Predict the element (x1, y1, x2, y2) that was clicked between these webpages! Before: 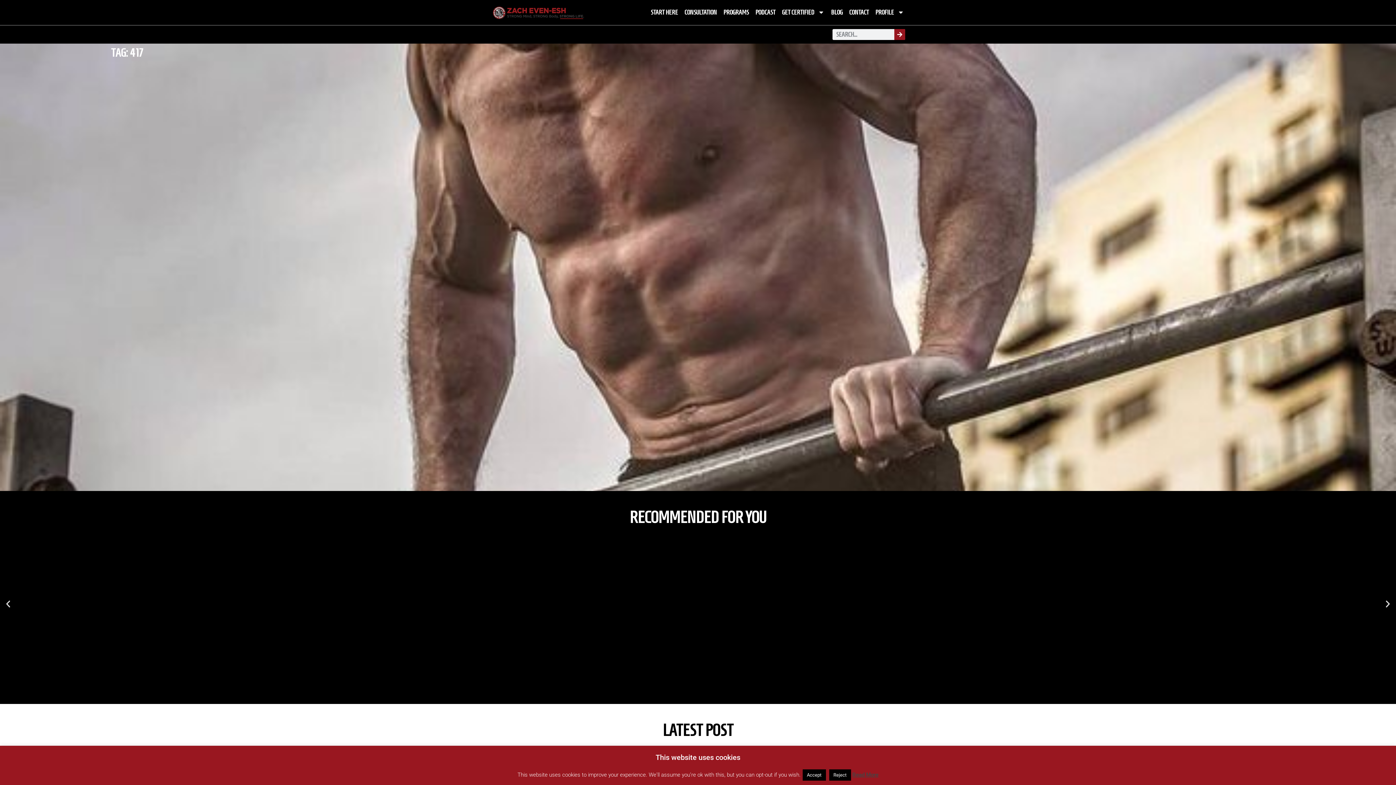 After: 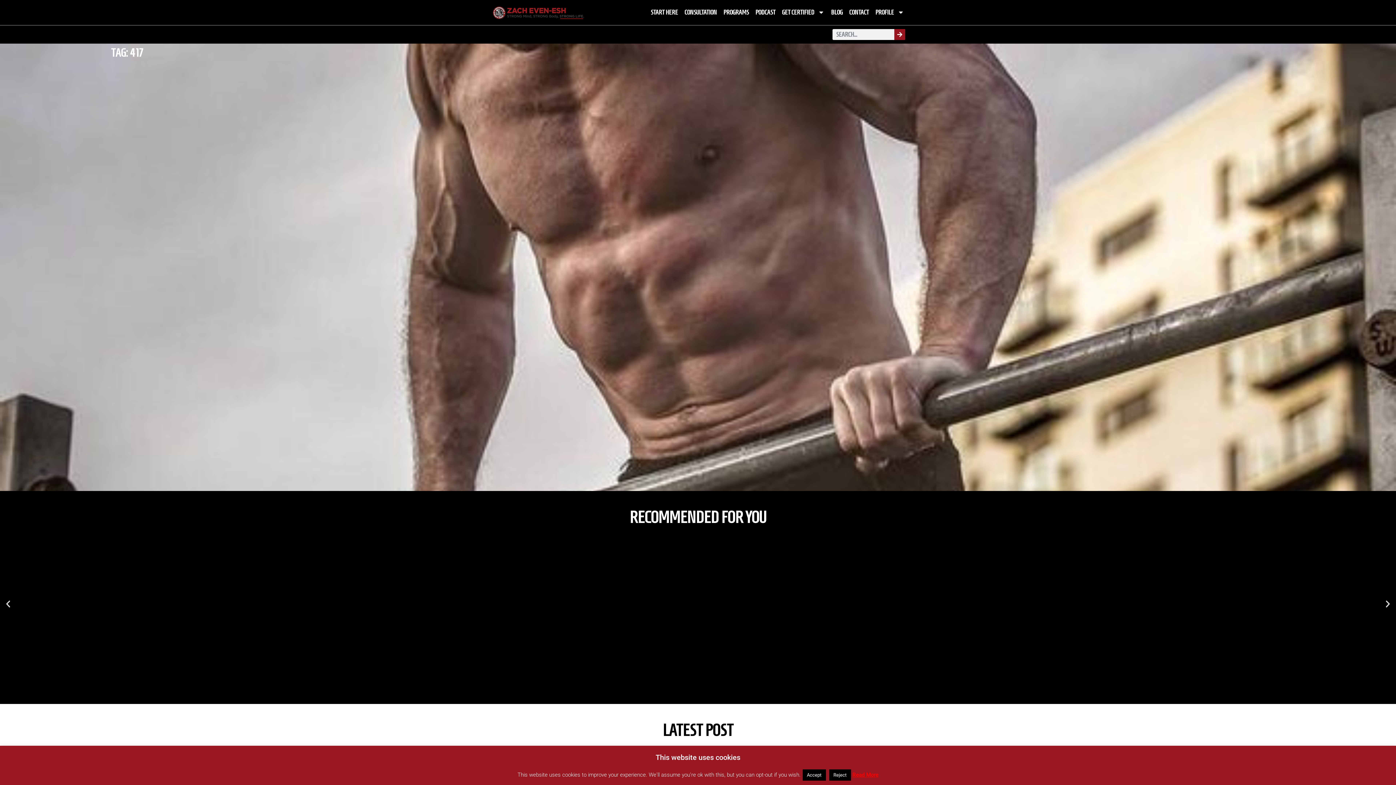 Action: label: Read More bbox: (852, 771, 878, 779)